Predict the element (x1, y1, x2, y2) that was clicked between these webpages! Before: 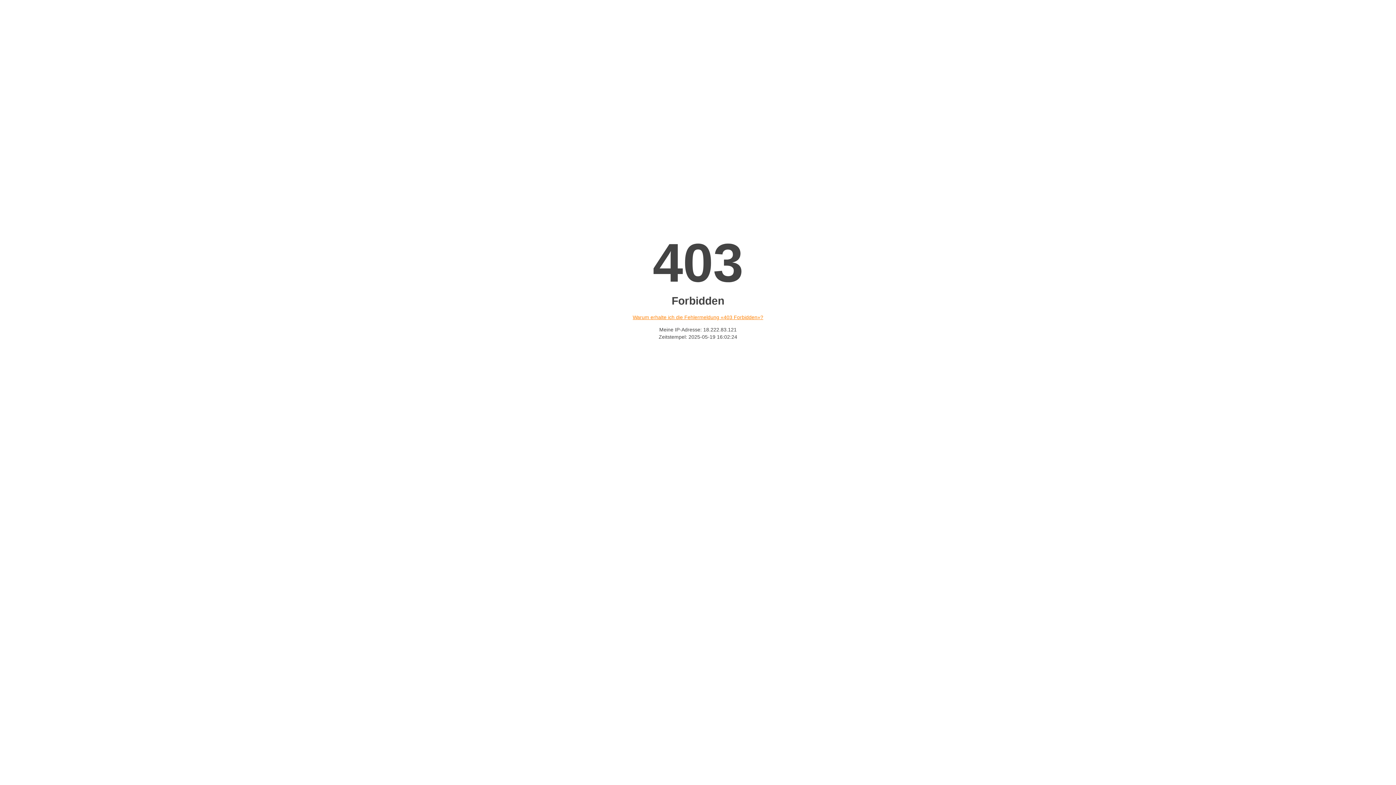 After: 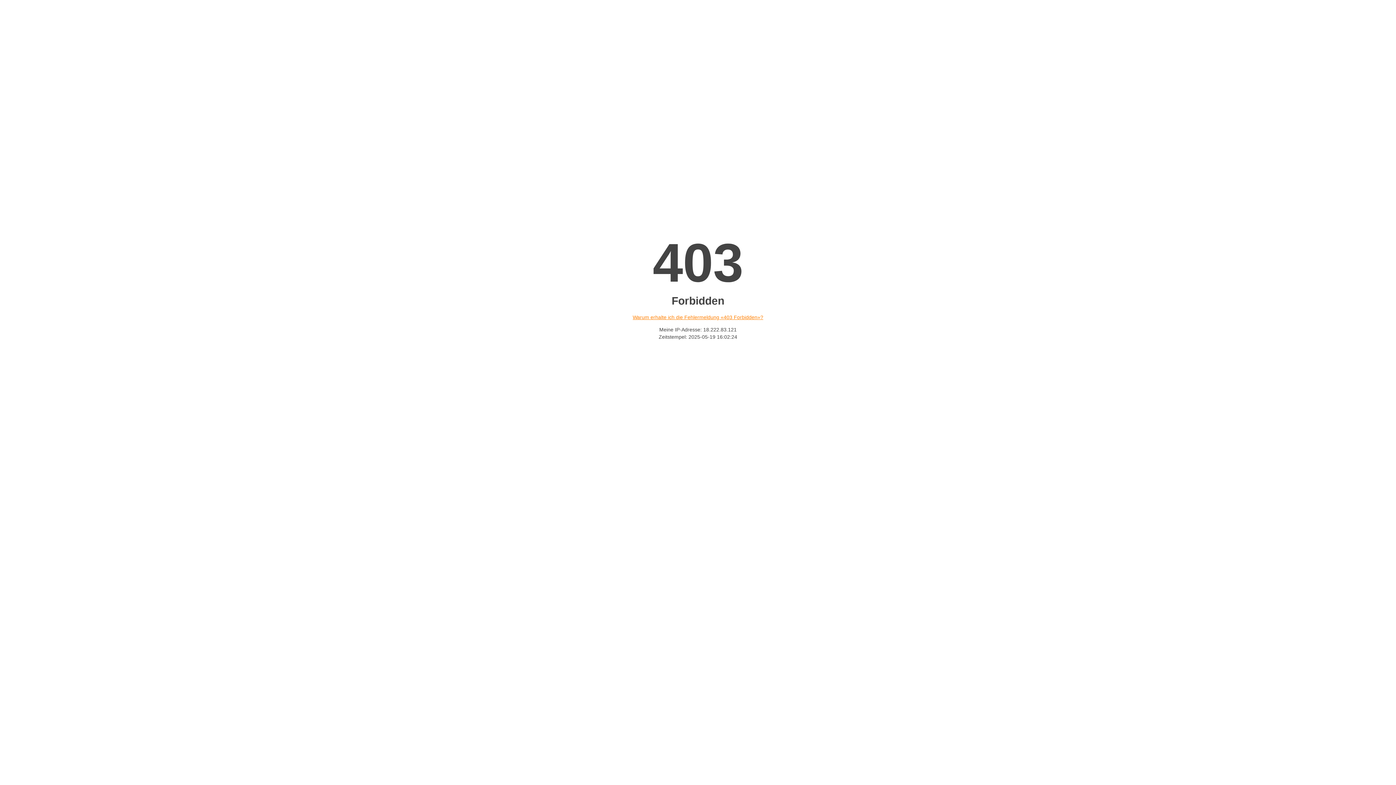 Action: label: Warum erhalte ich die Fehlermeldung «403 Forbidden»? bbox: (632, 314, 763, 320)